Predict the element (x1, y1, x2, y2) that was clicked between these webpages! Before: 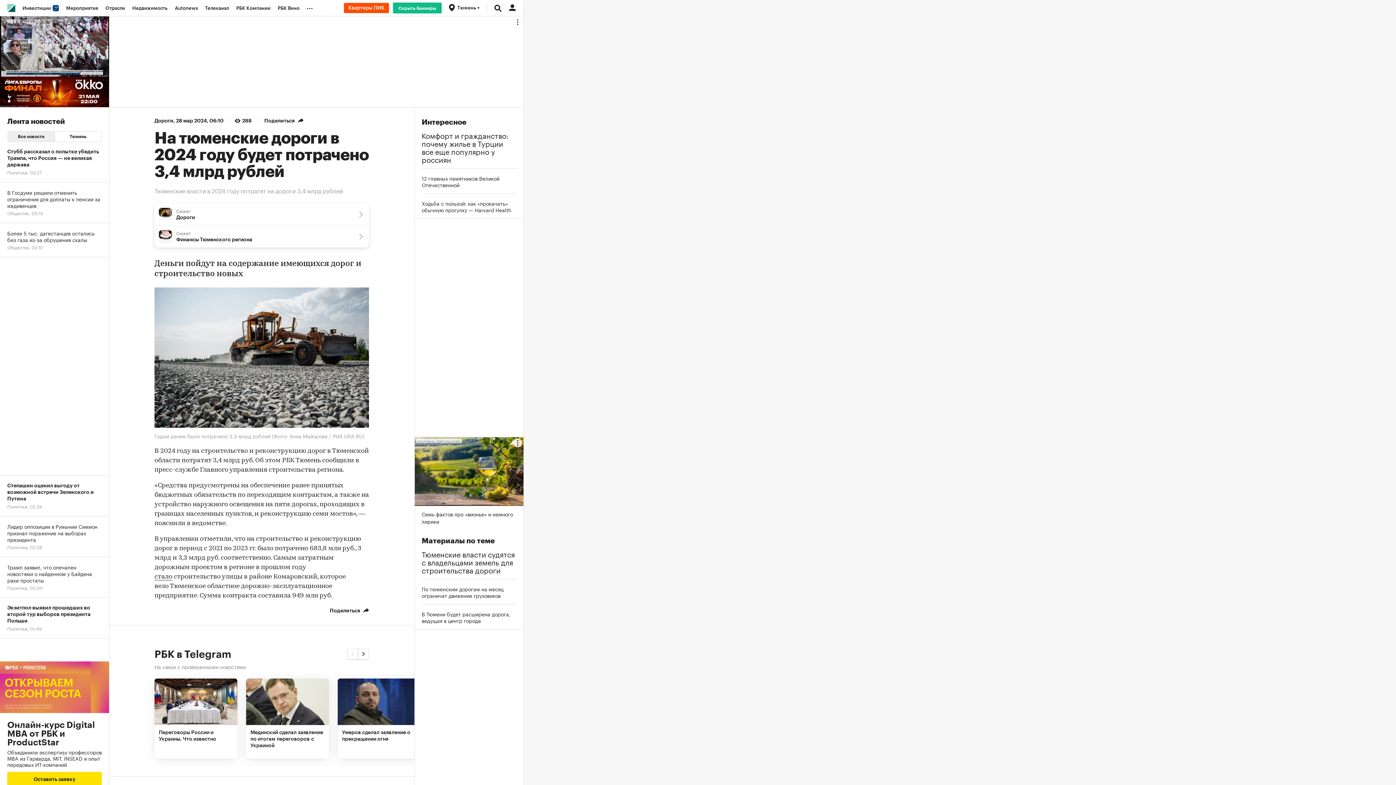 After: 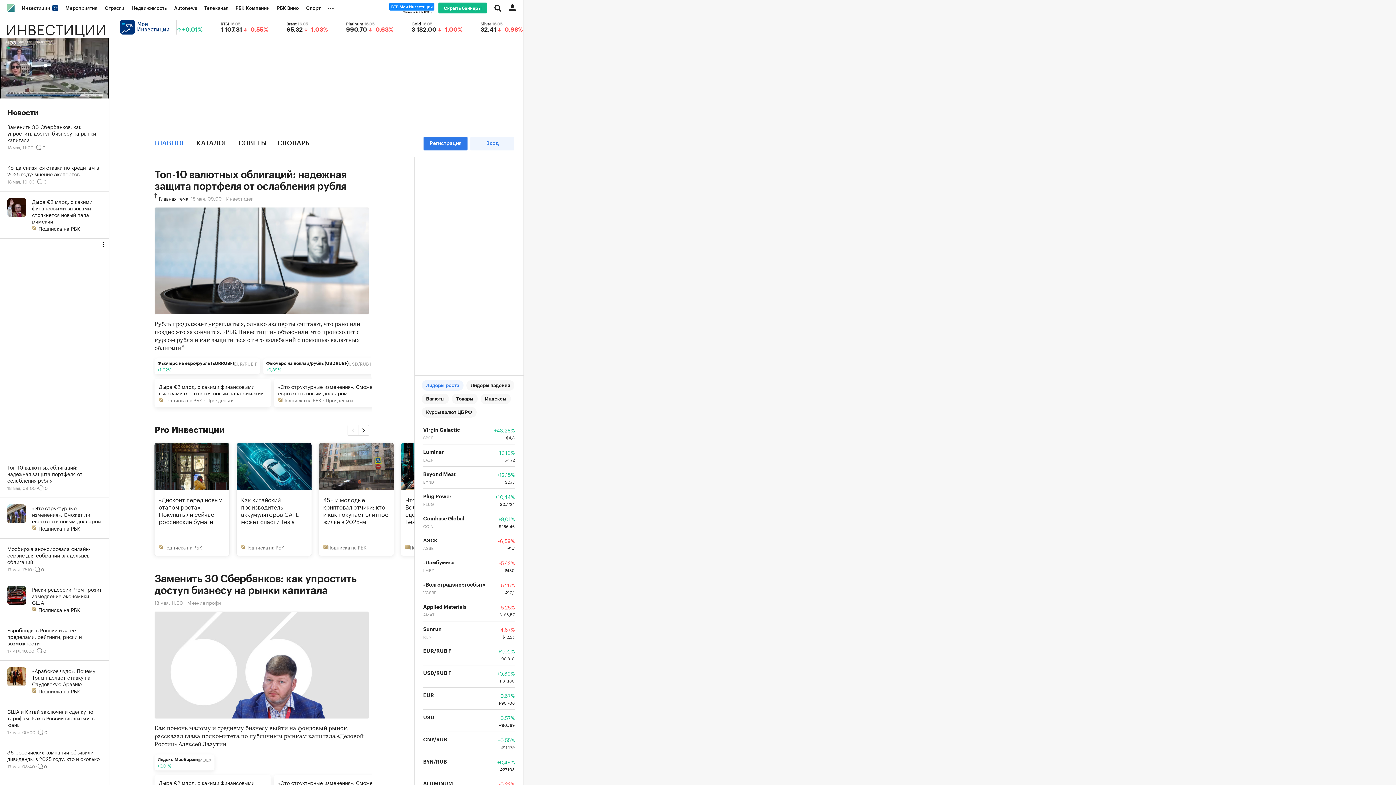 Action: label: Инвестиции  bbox: (18, 0, 62, 16)